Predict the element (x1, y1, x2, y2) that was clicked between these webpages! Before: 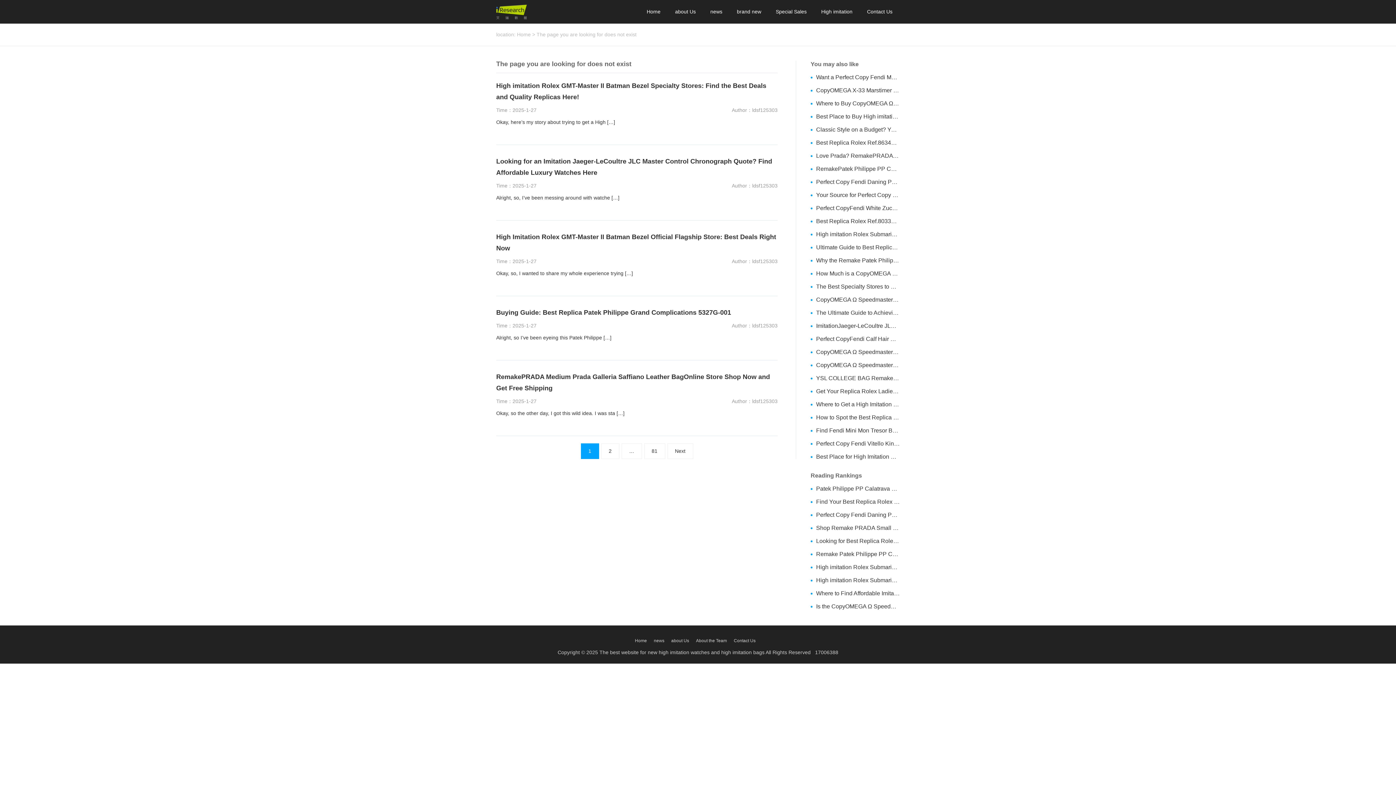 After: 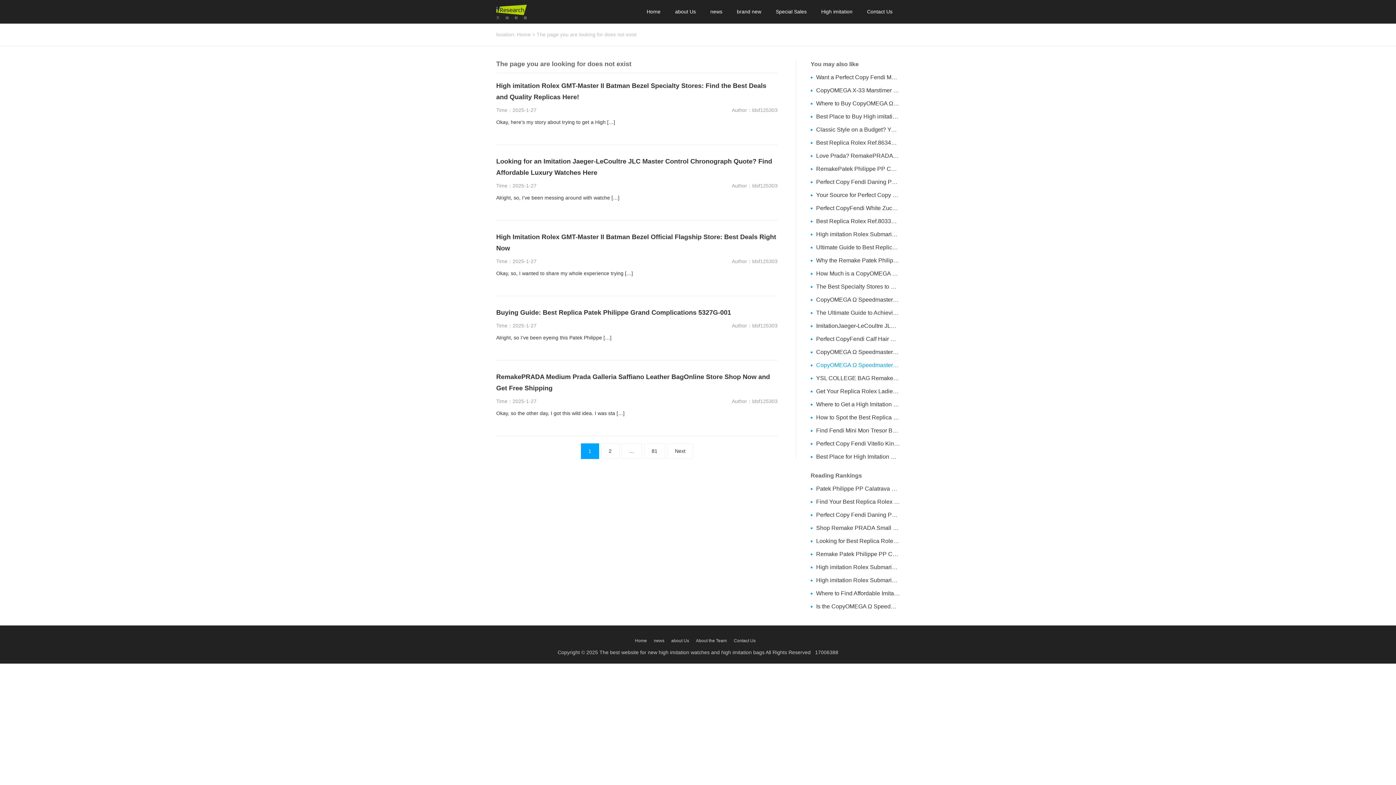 Action: label: CopyOMEGA Ω Speedmaster DateQuote: New Watch, New Details! bbox: (810, 361, 900, 369)